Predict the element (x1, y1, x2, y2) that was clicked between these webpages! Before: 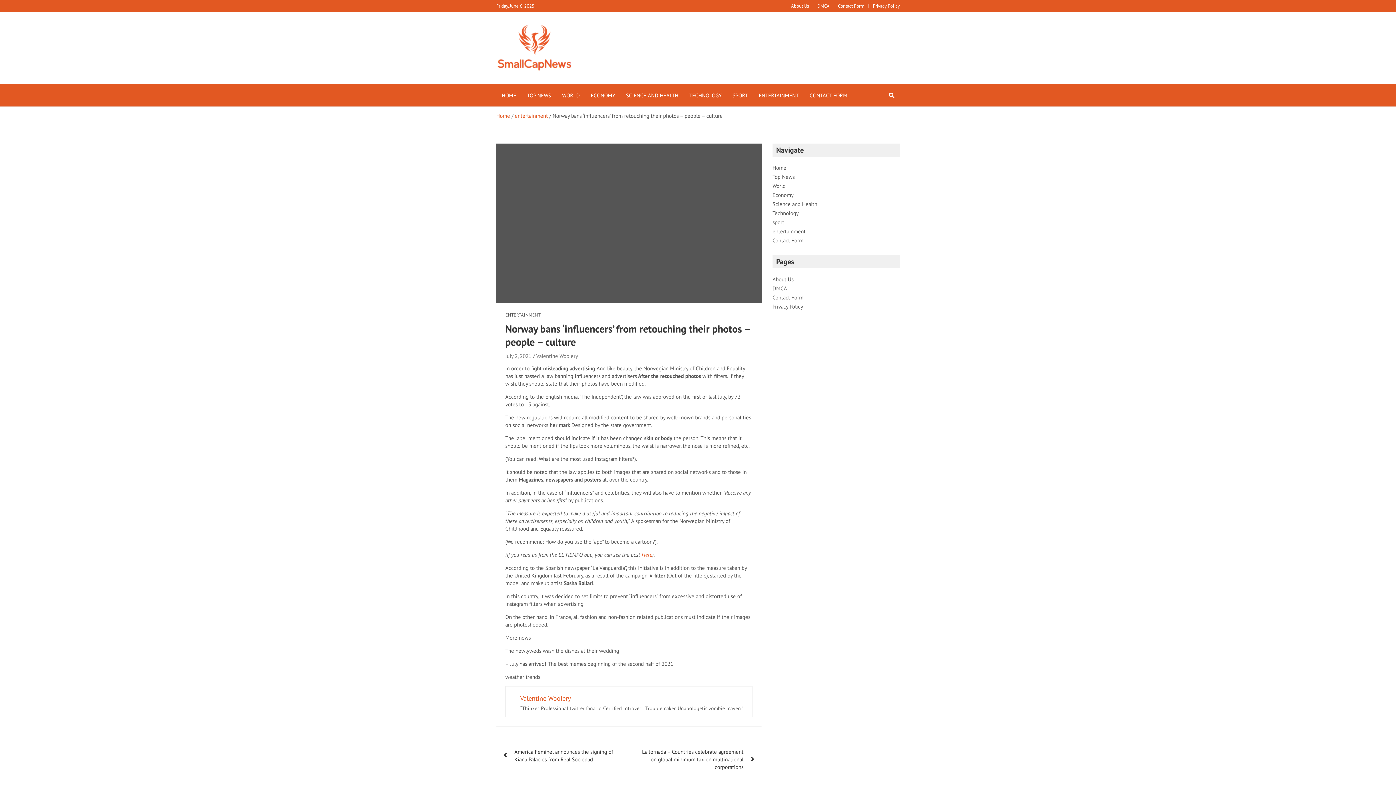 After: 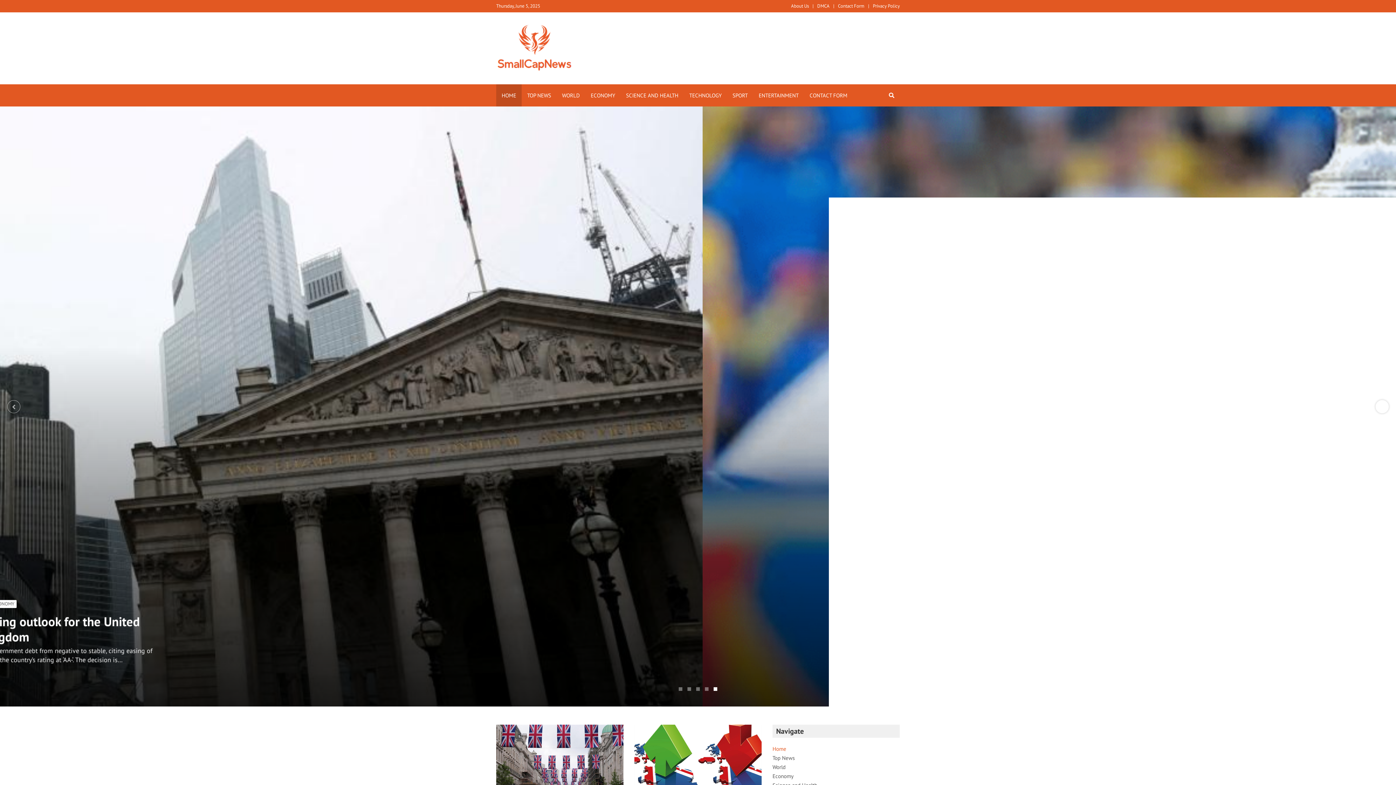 Action: bbox: (556, 84, 585, 106) label: WORLD